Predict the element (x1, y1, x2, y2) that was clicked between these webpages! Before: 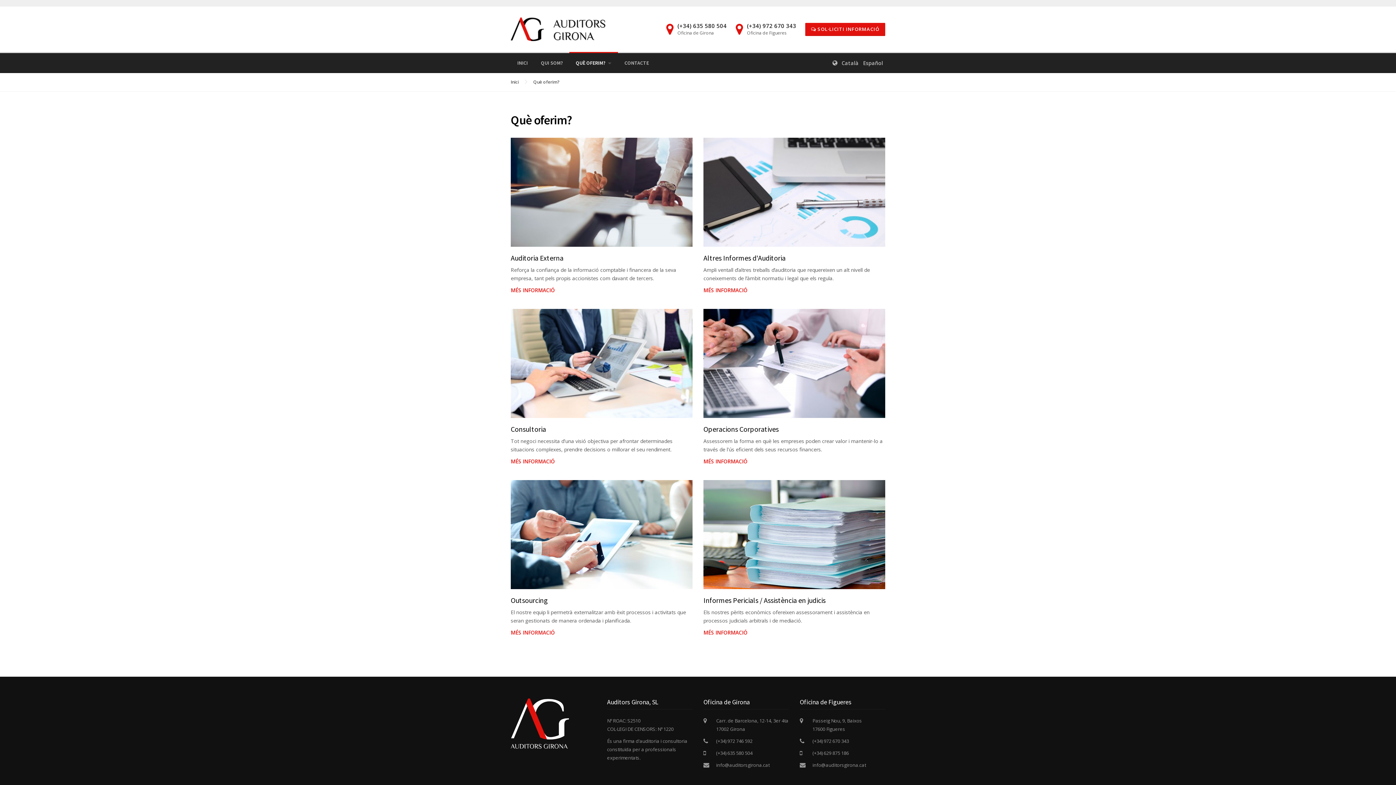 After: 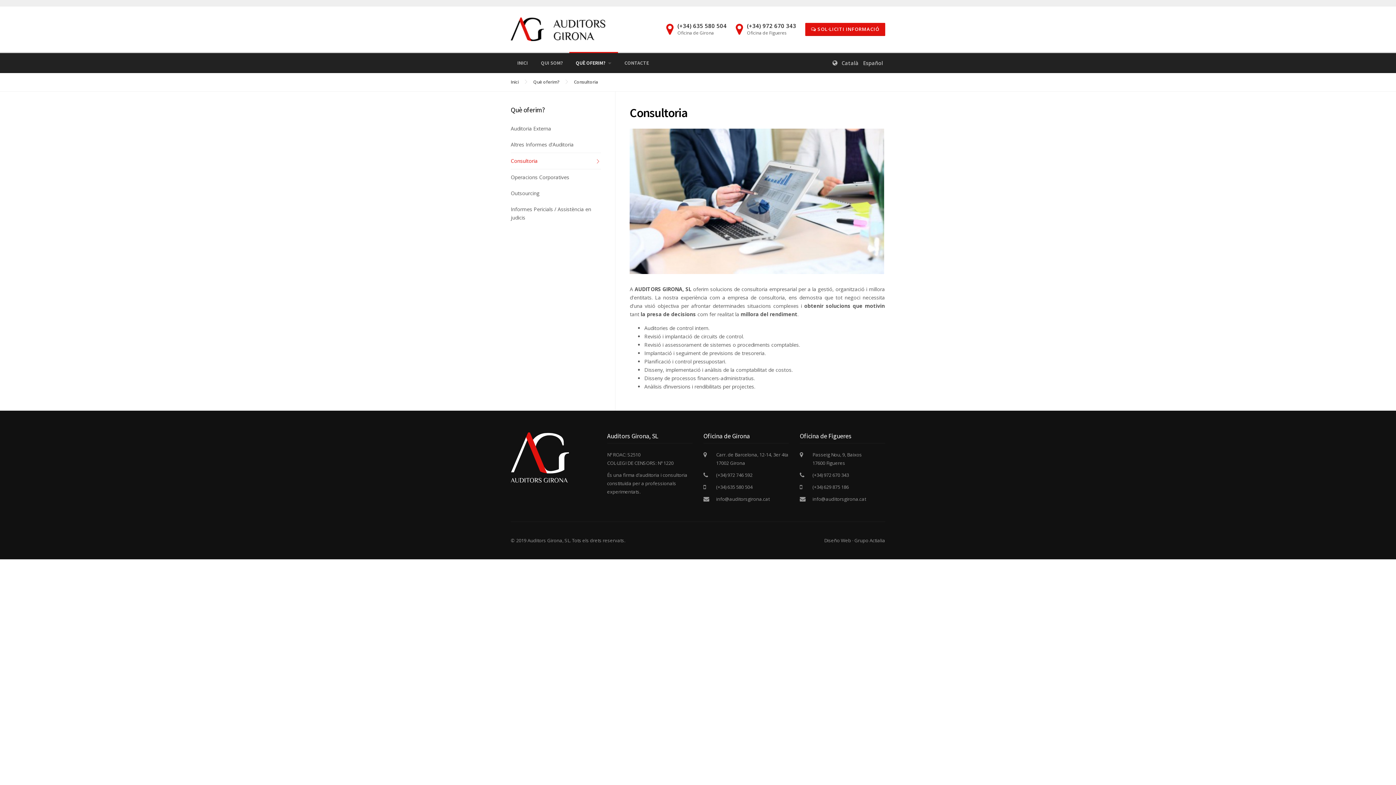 Action: bbox: (510, 359, 692, 366)